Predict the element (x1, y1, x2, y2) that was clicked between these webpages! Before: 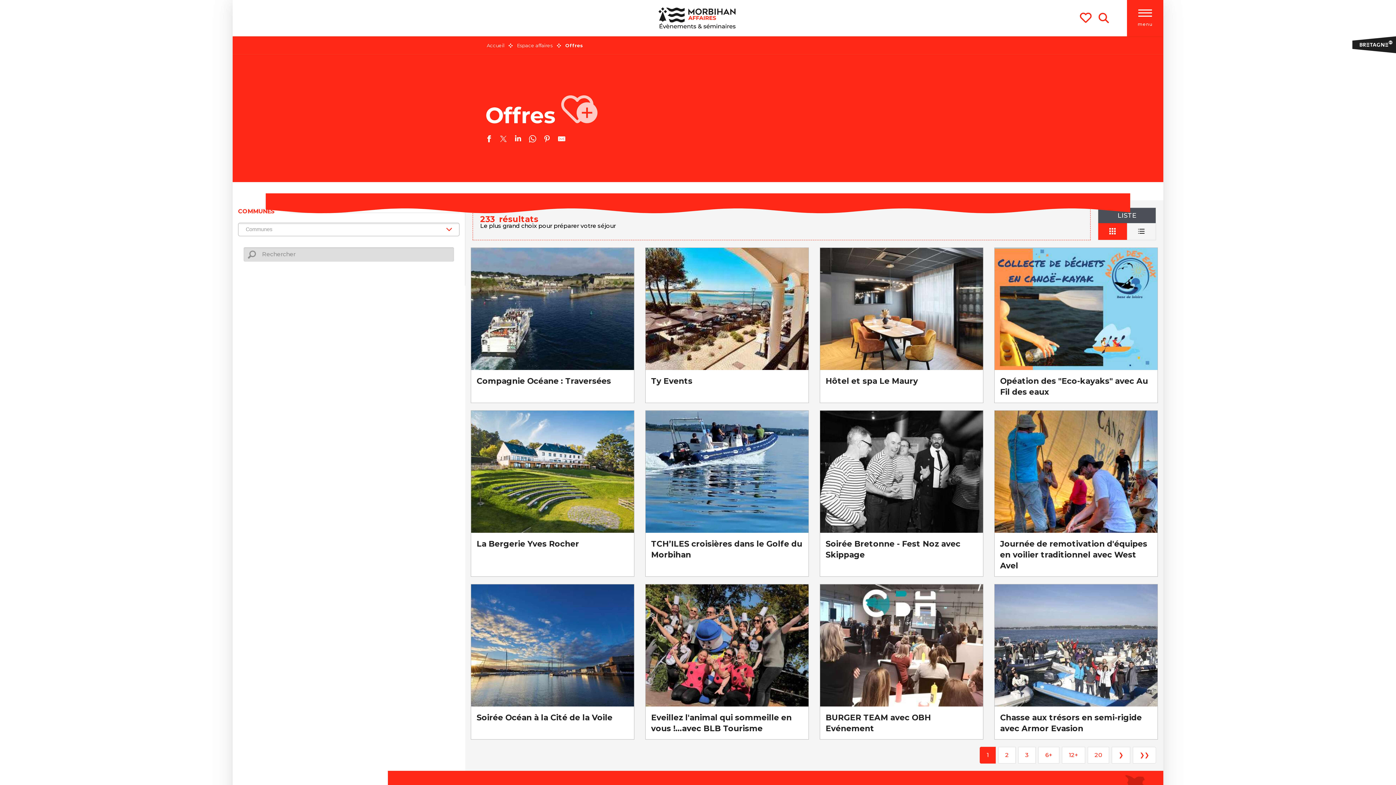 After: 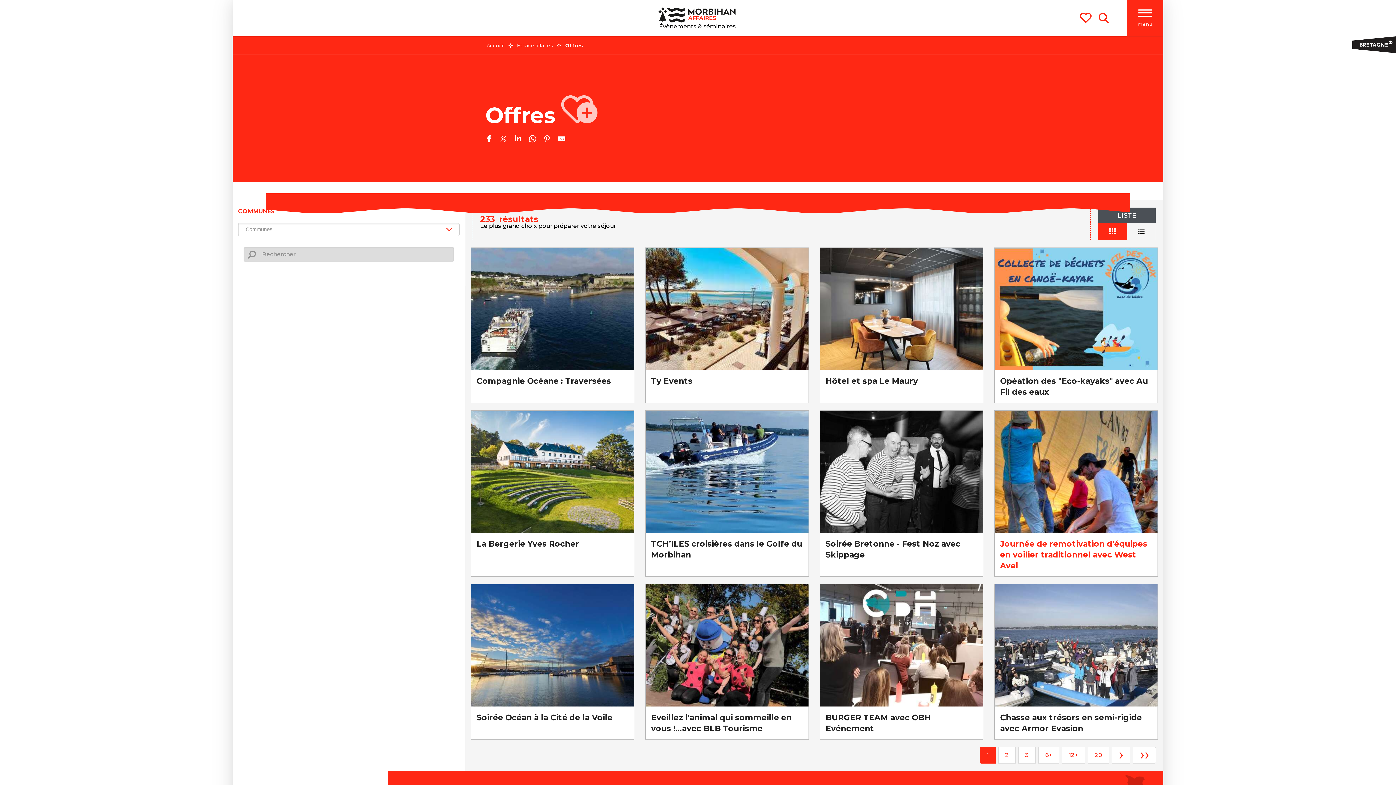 Action: label: Journée de remotivation d'équipes en voilier traditionnel avec West Avel bbox: (994, 410, 1158, 577)